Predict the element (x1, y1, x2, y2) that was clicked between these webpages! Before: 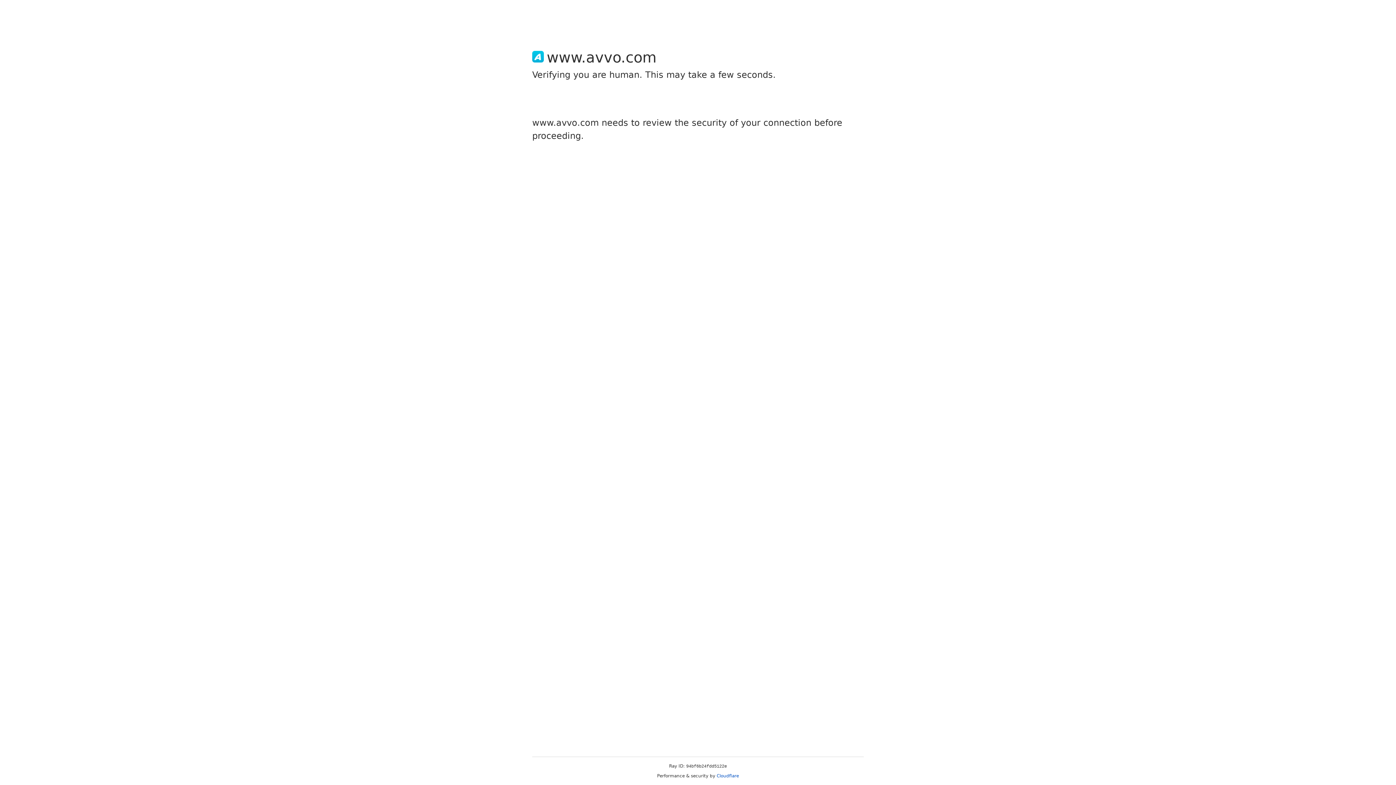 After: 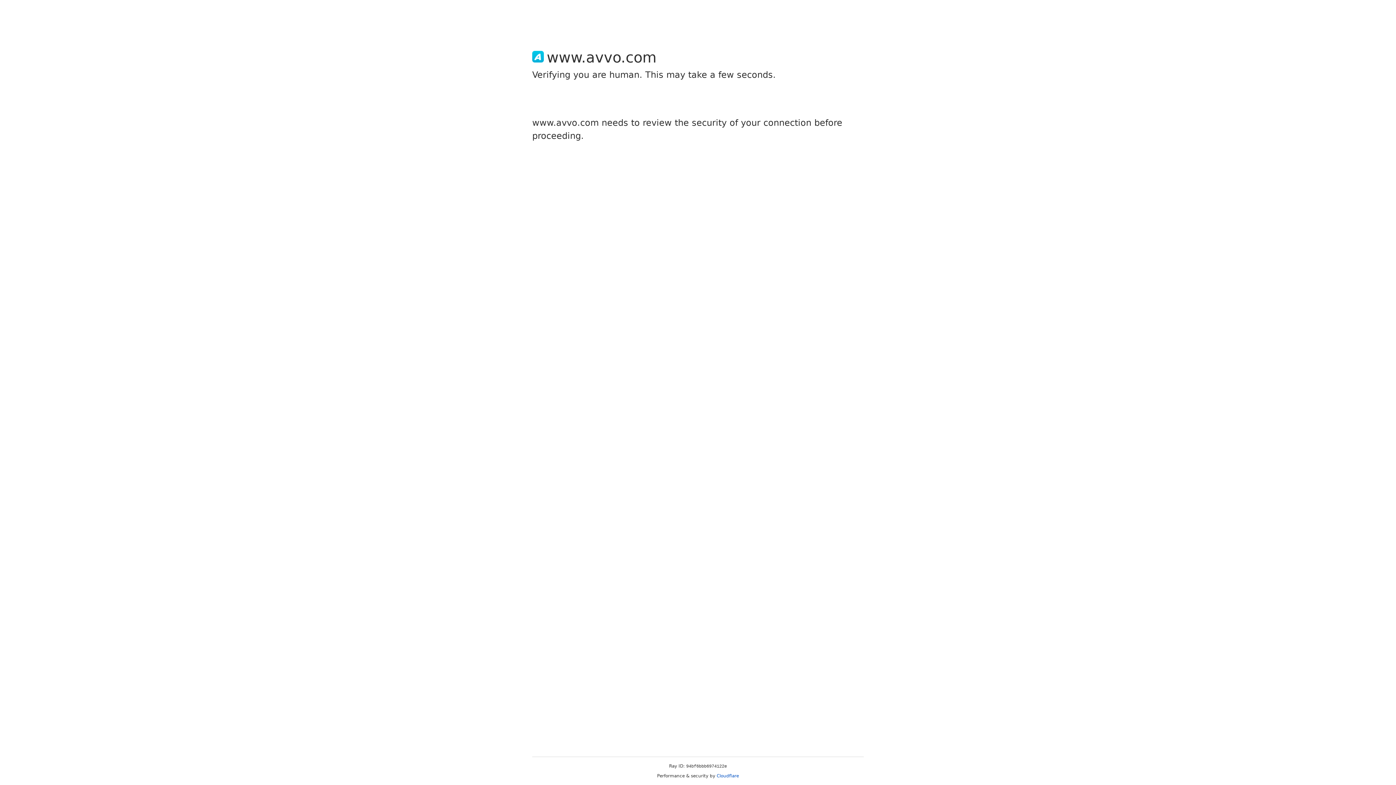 Action: bbox: (716, 773, 739, 778) label: Cloudflare